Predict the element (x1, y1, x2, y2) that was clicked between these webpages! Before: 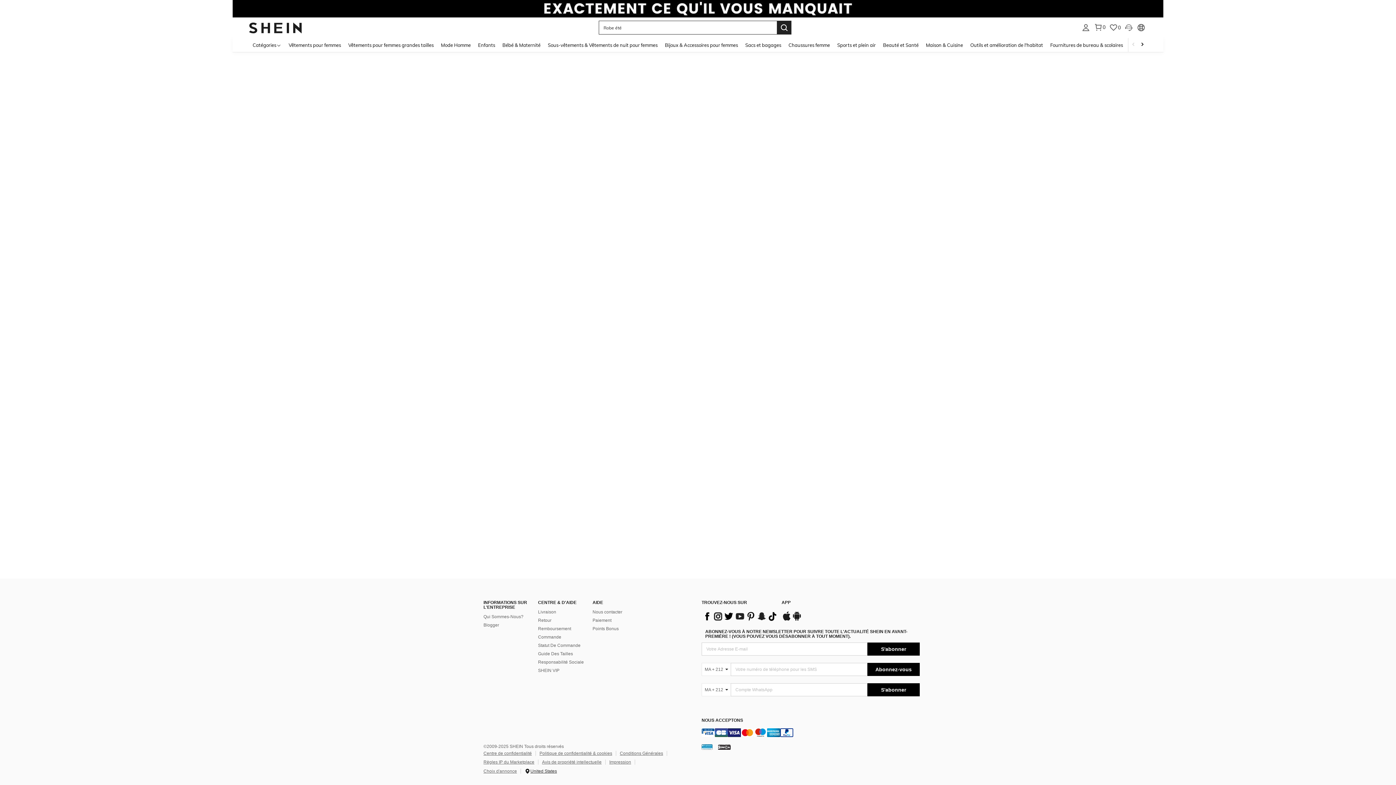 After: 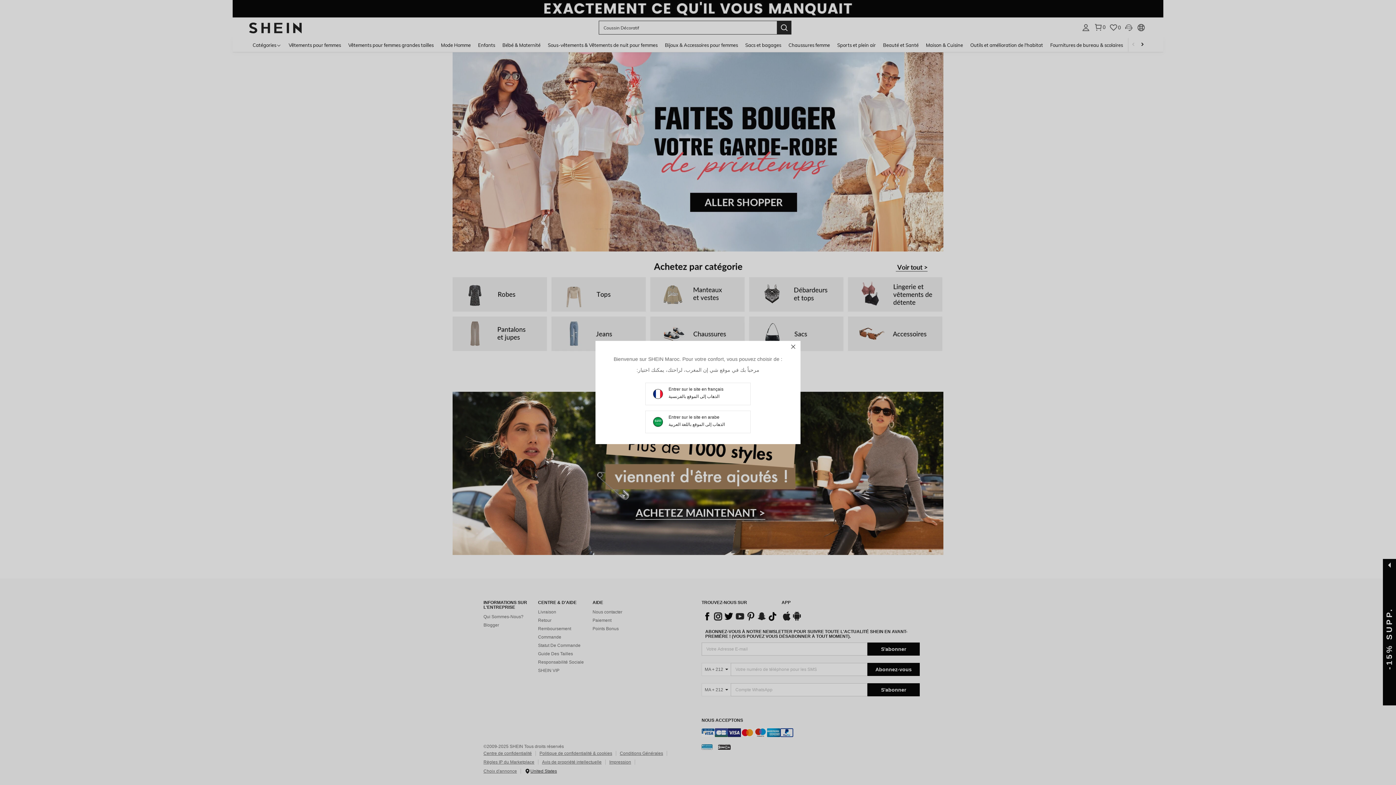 Action: bbox: (249, 24, 301, 30)